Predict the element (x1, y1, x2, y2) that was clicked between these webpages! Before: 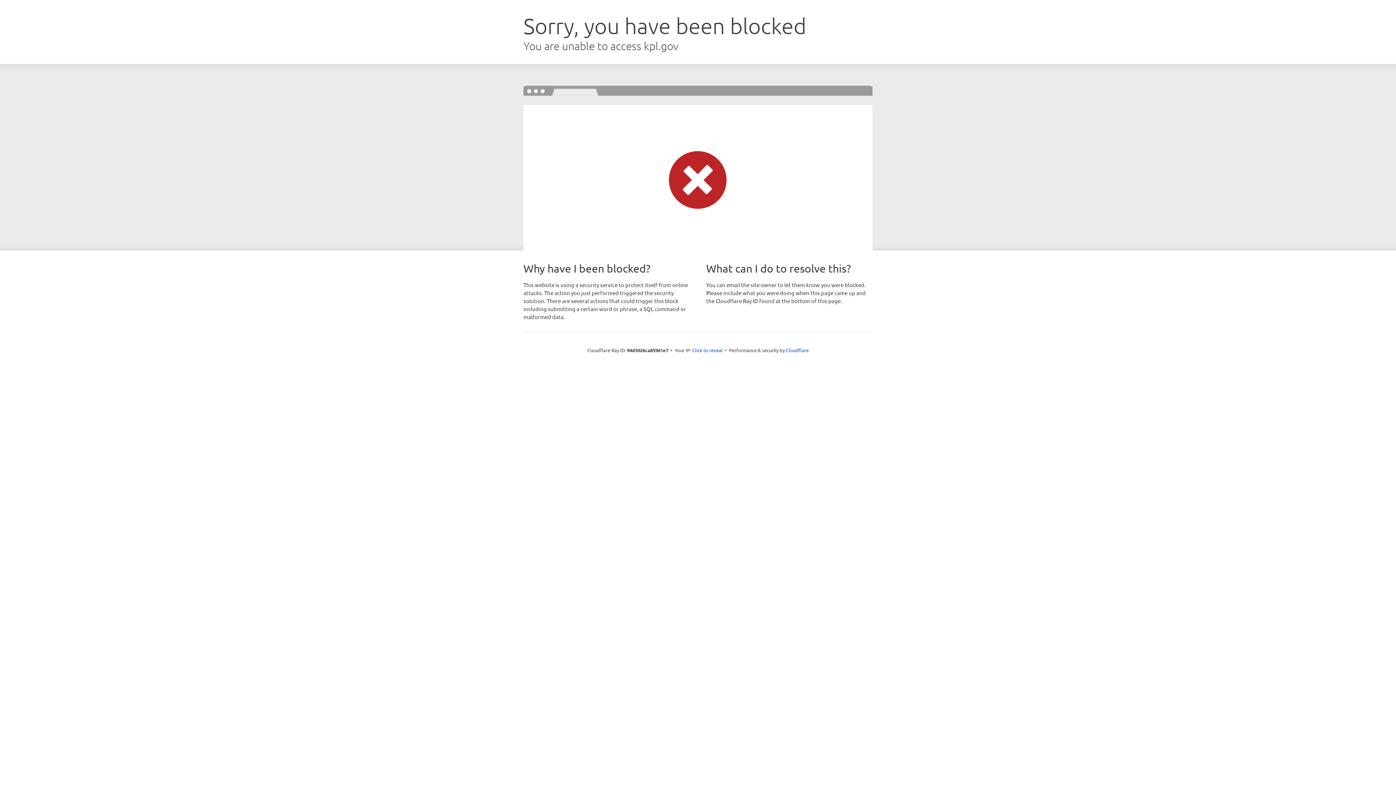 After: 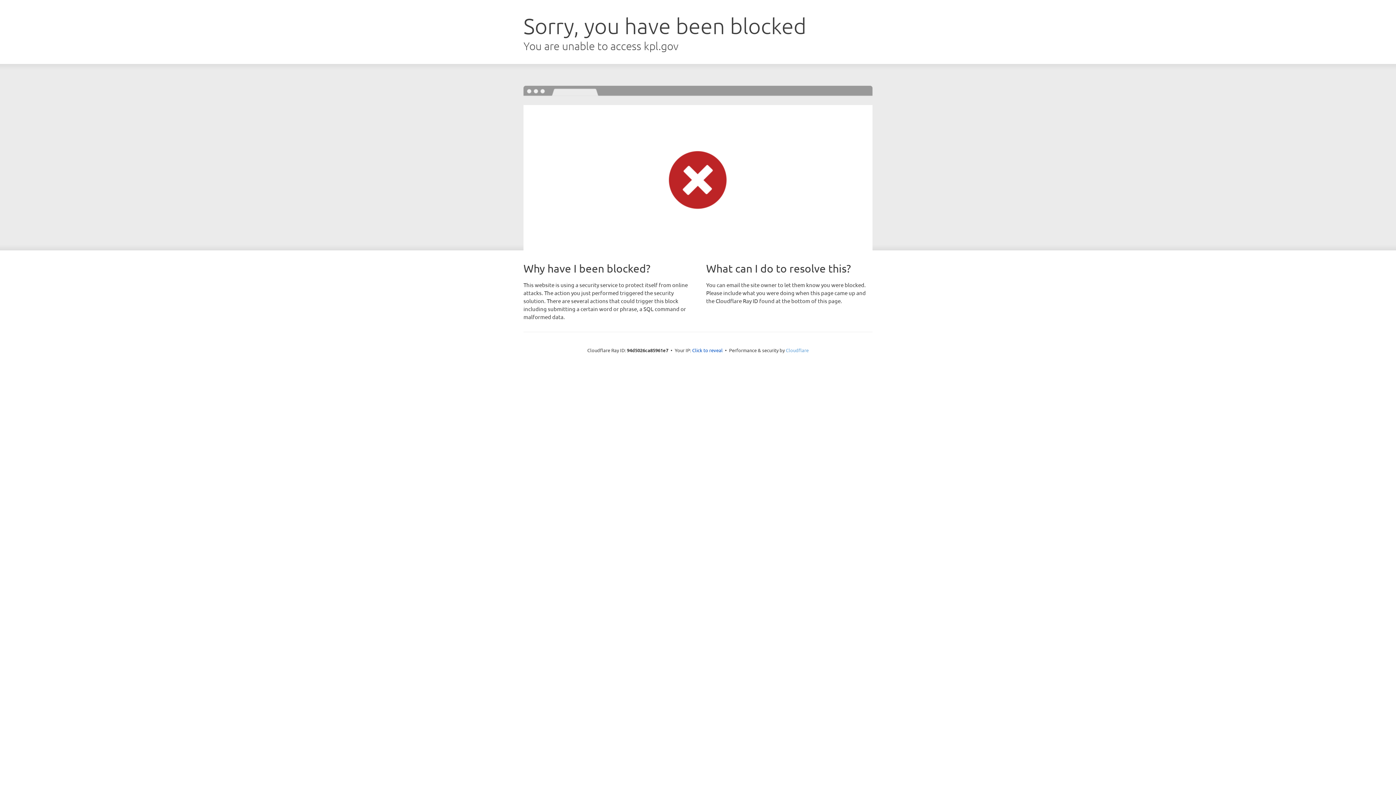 Action: bbox: (786, 347, 808, 353) label: Cloudflare